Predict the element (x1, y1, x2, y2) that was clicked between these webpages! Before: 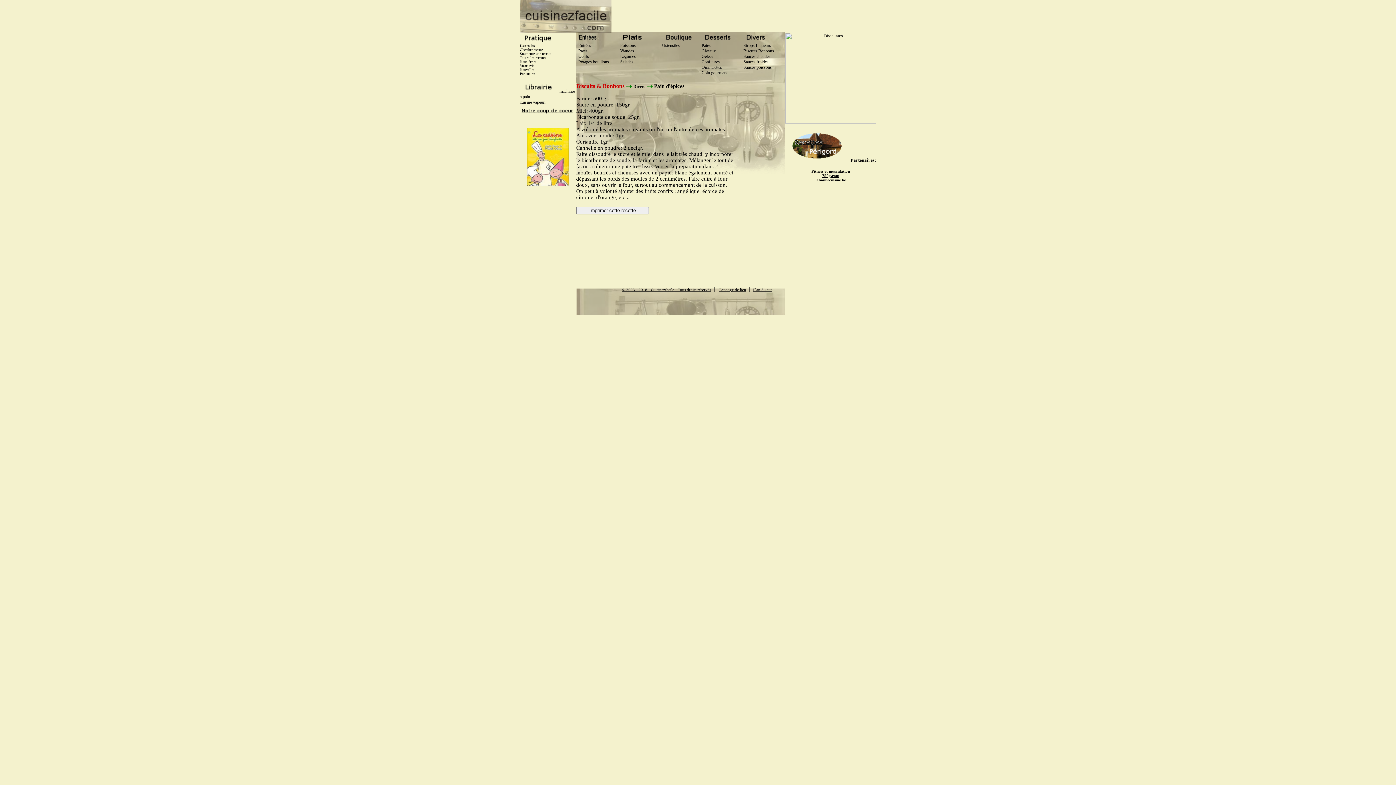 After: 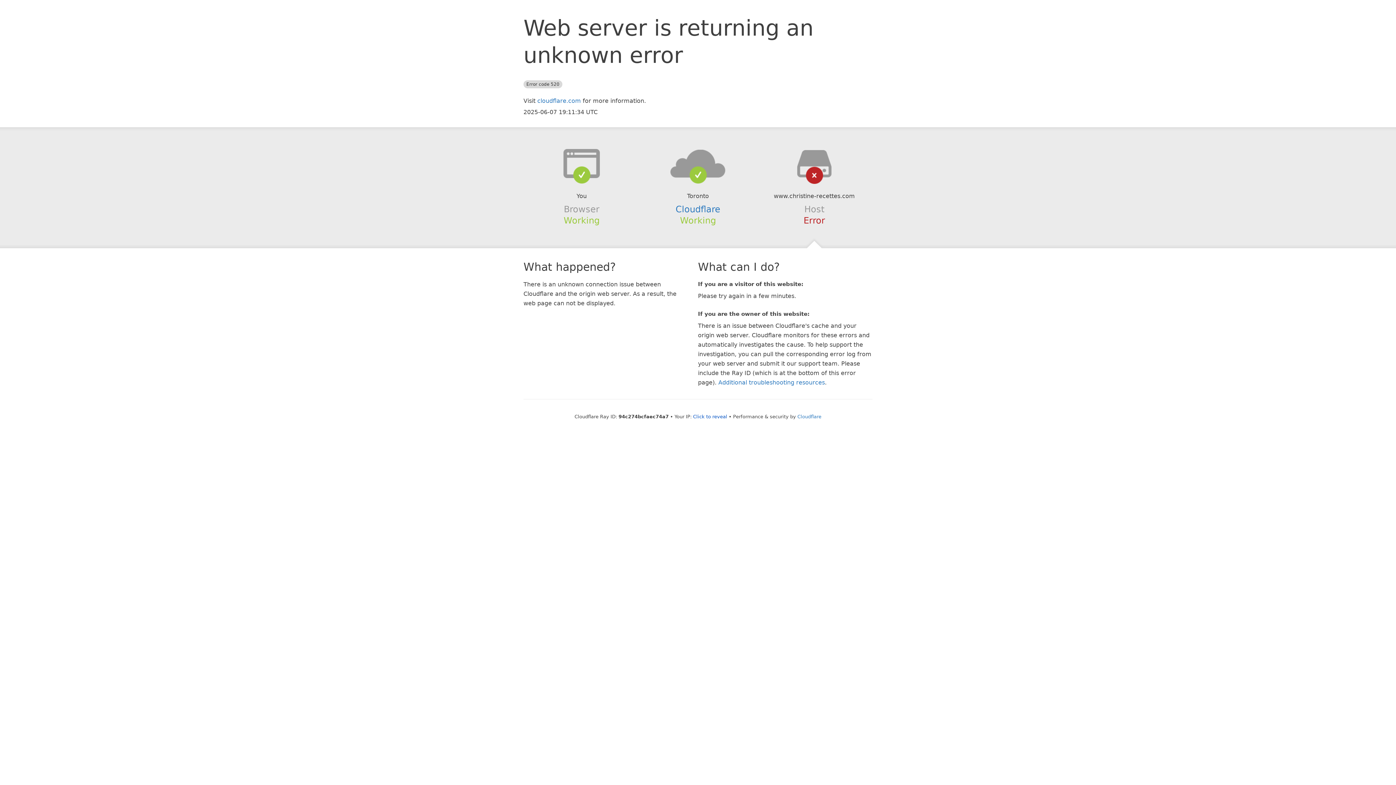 Action: bbox: (785, 158, 849, 162)